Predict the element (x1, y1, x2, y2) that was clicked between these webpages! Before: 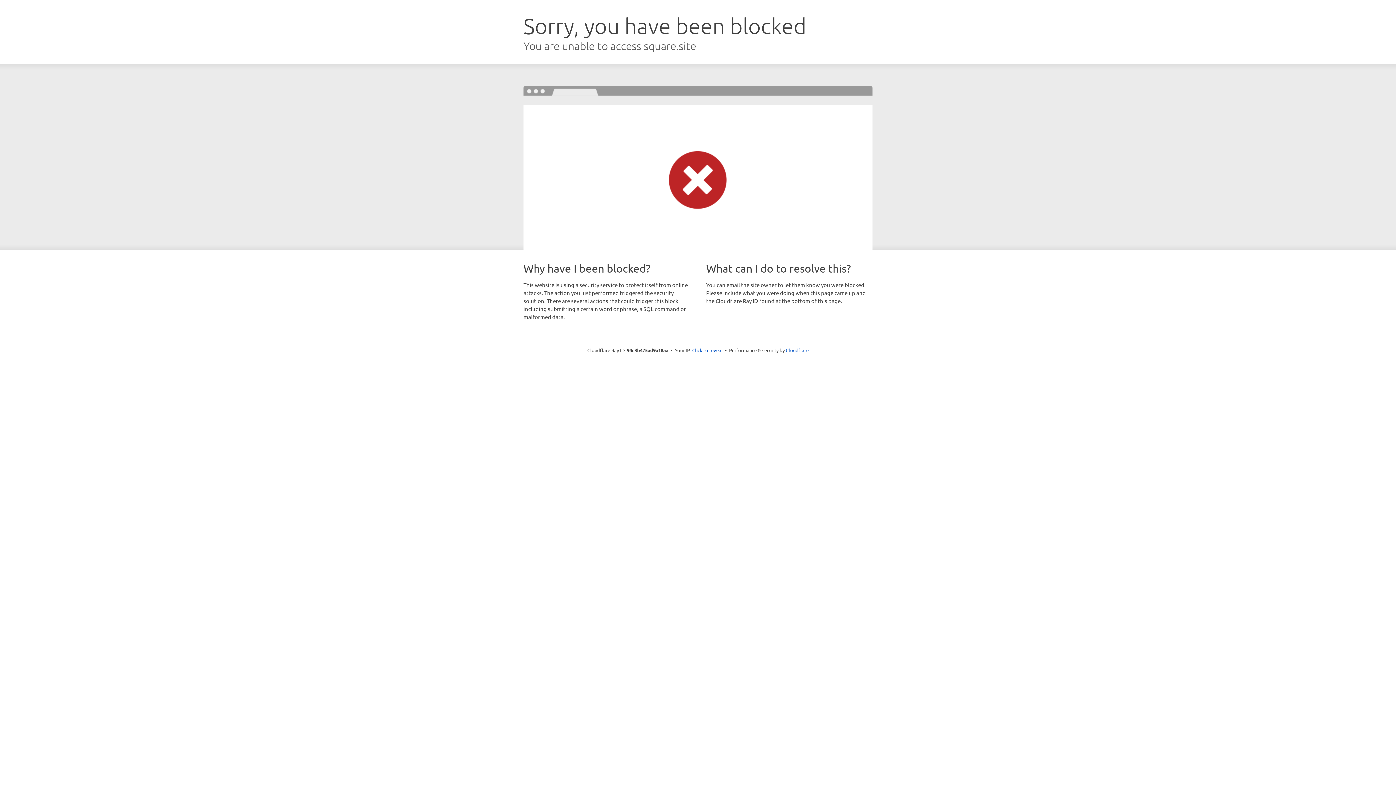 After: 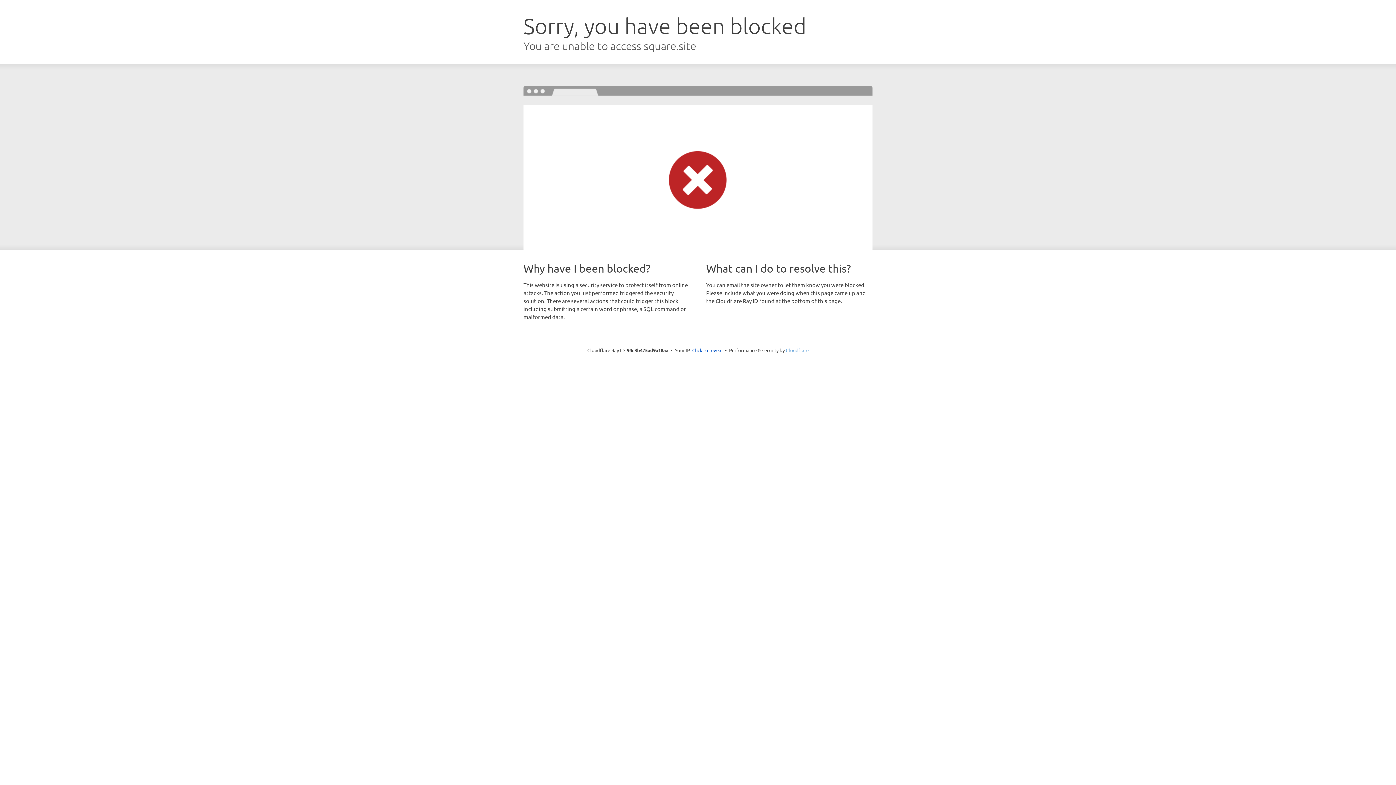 Action: label: Cloudflare bbox: (786, 347, 808, 353)